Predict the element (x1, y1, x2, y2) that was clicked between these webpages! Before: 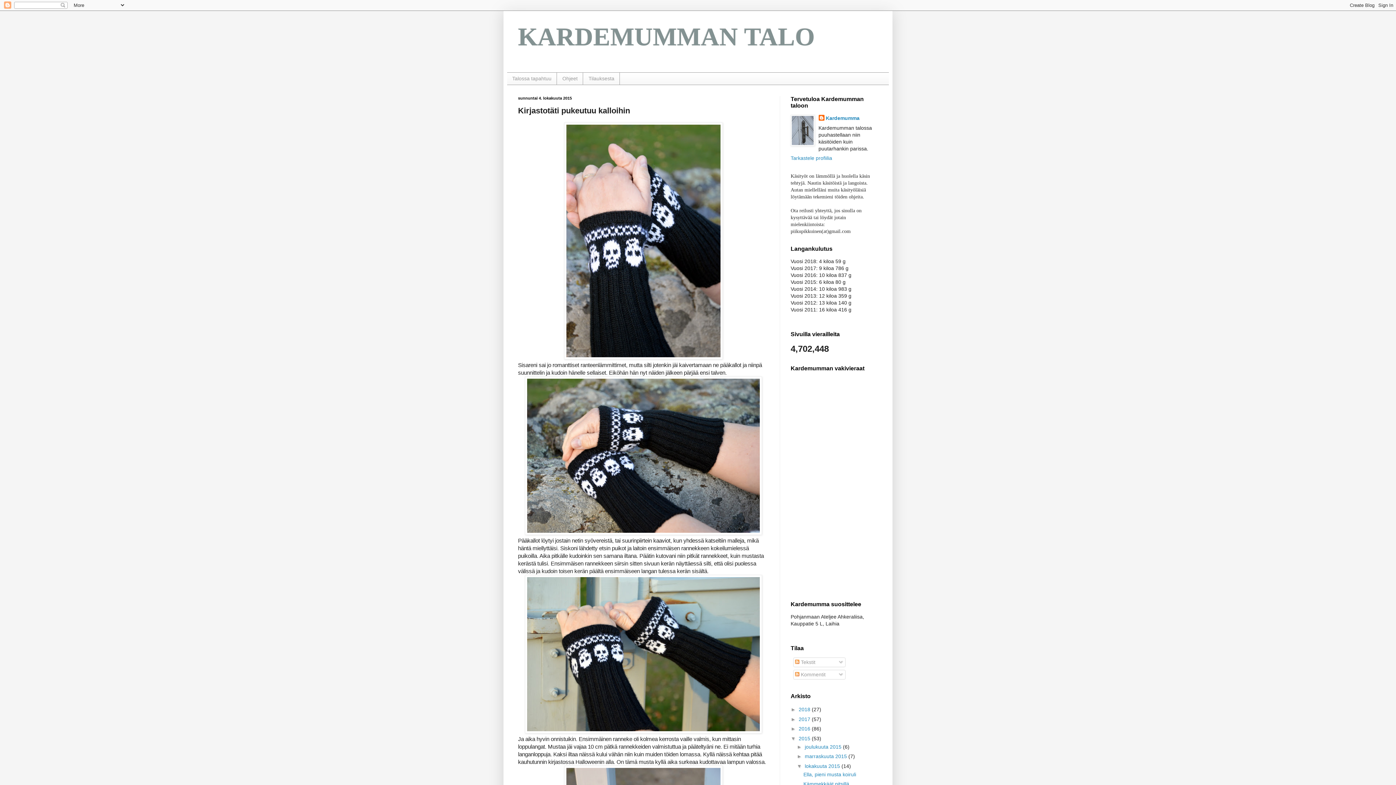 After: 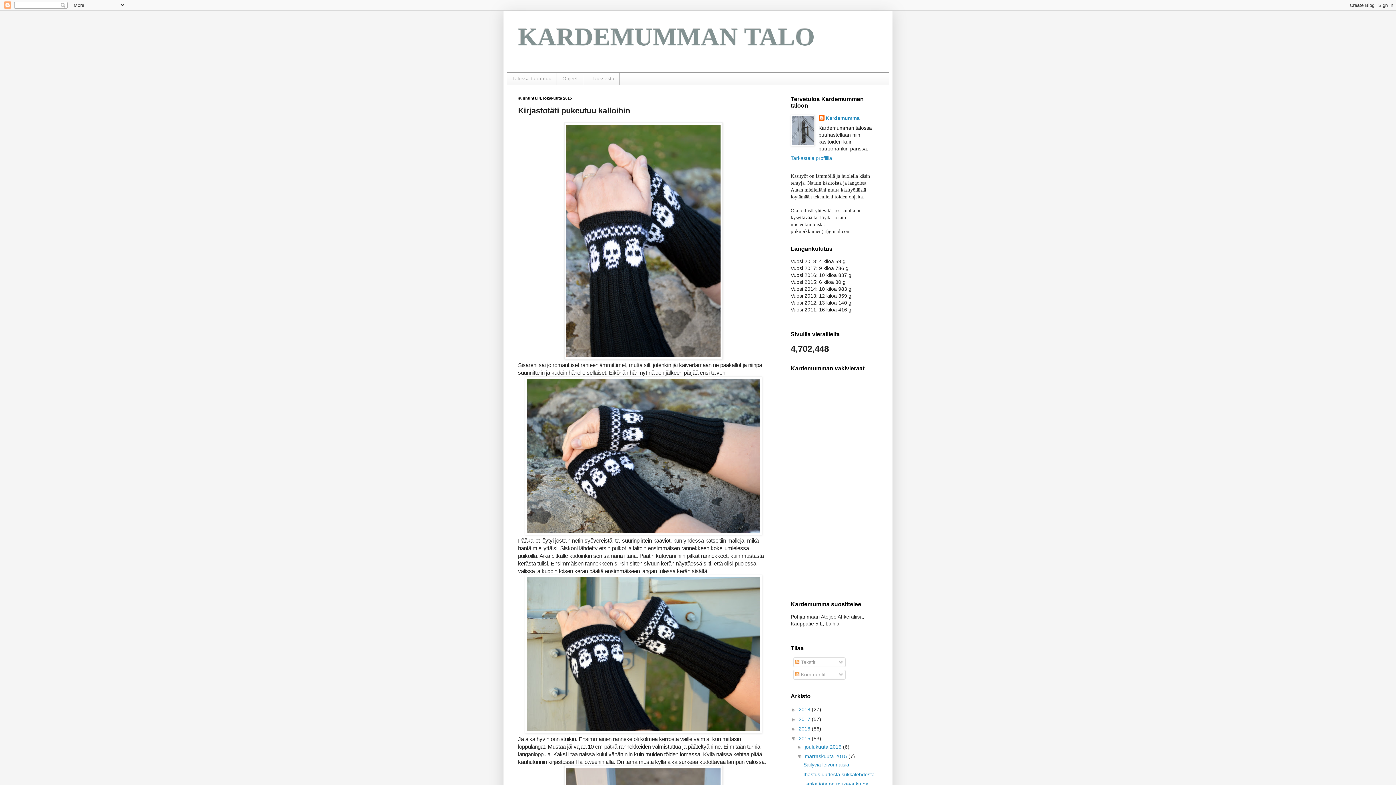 Action: label: ►   bbox: (797, 753, 805, 759)